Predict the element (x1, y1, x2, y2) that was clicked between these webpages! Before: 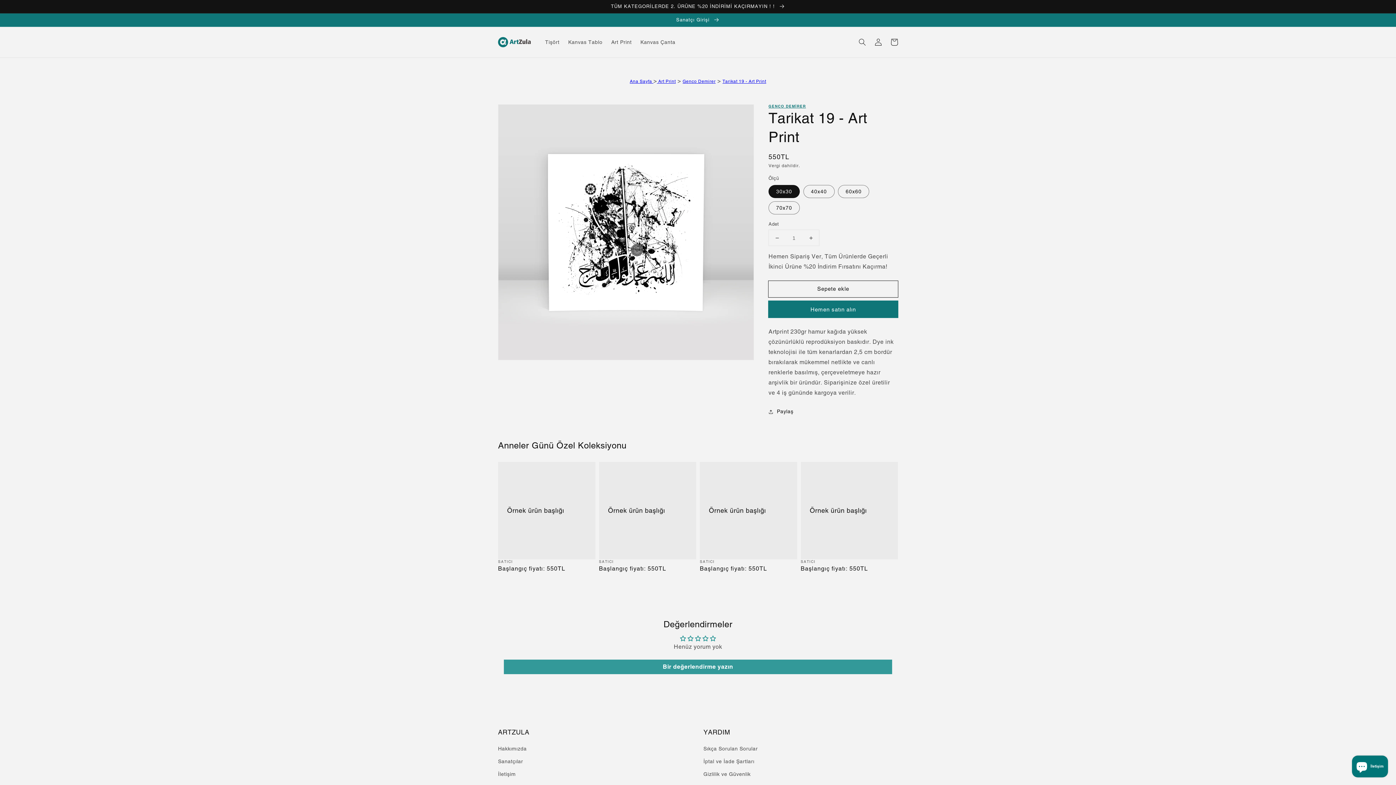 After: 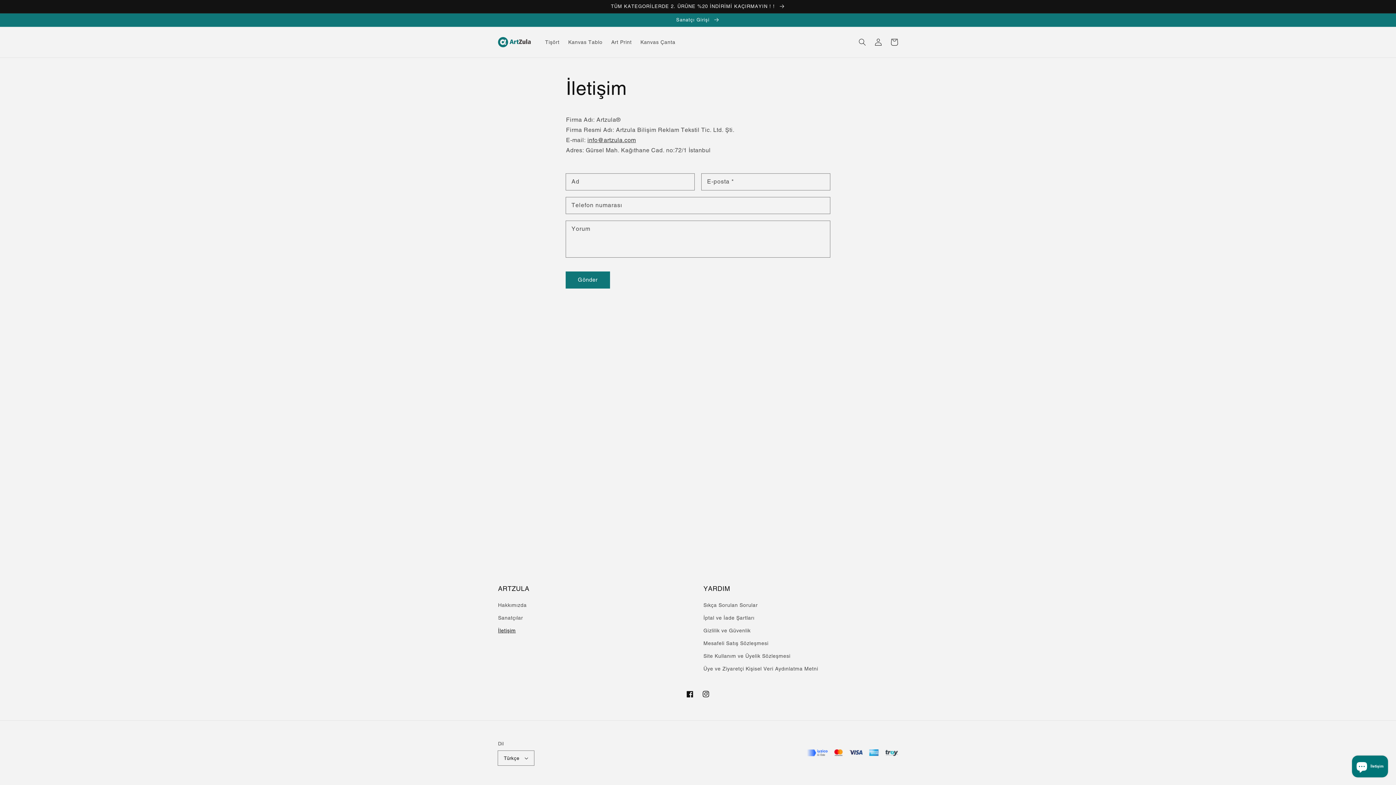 Action: label: İletişim bbox: (498, 768, 515, 780)